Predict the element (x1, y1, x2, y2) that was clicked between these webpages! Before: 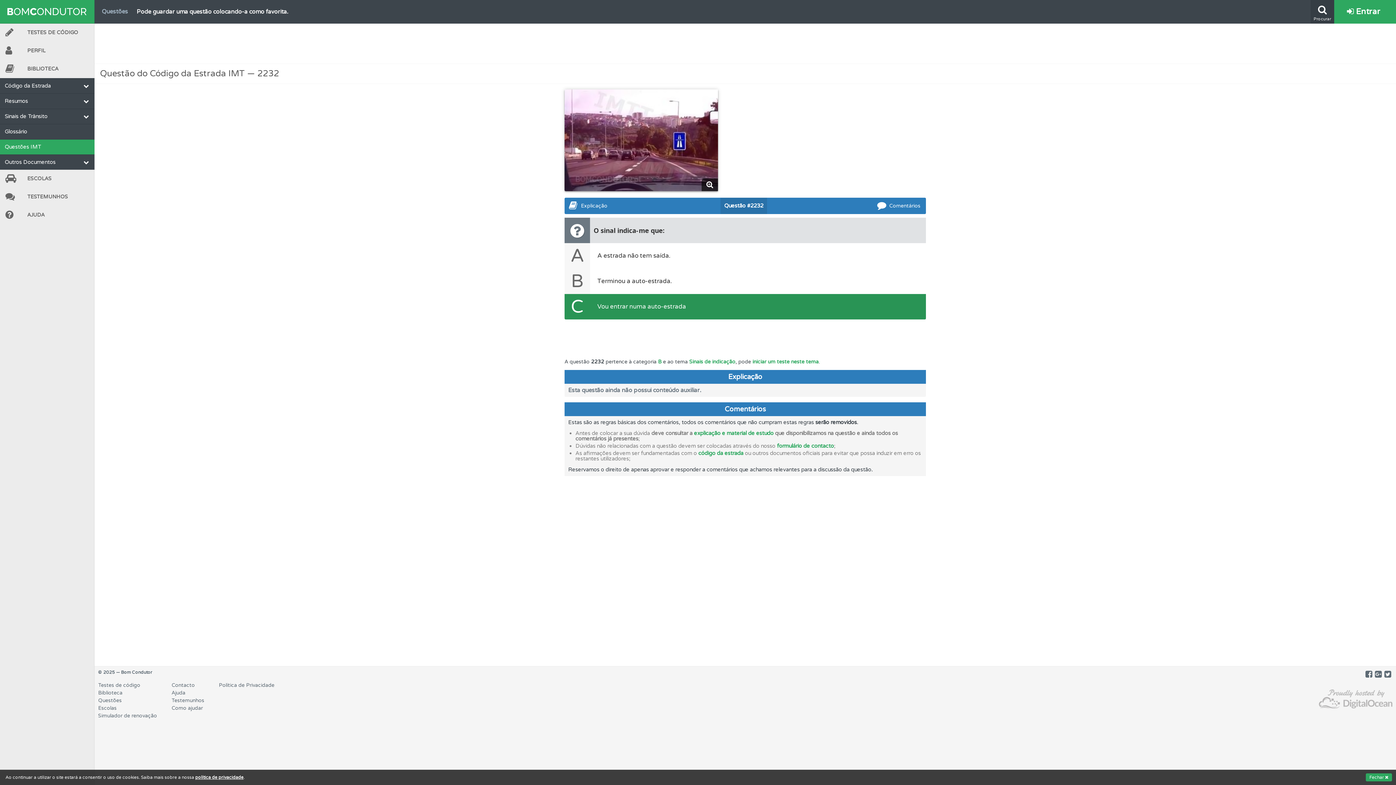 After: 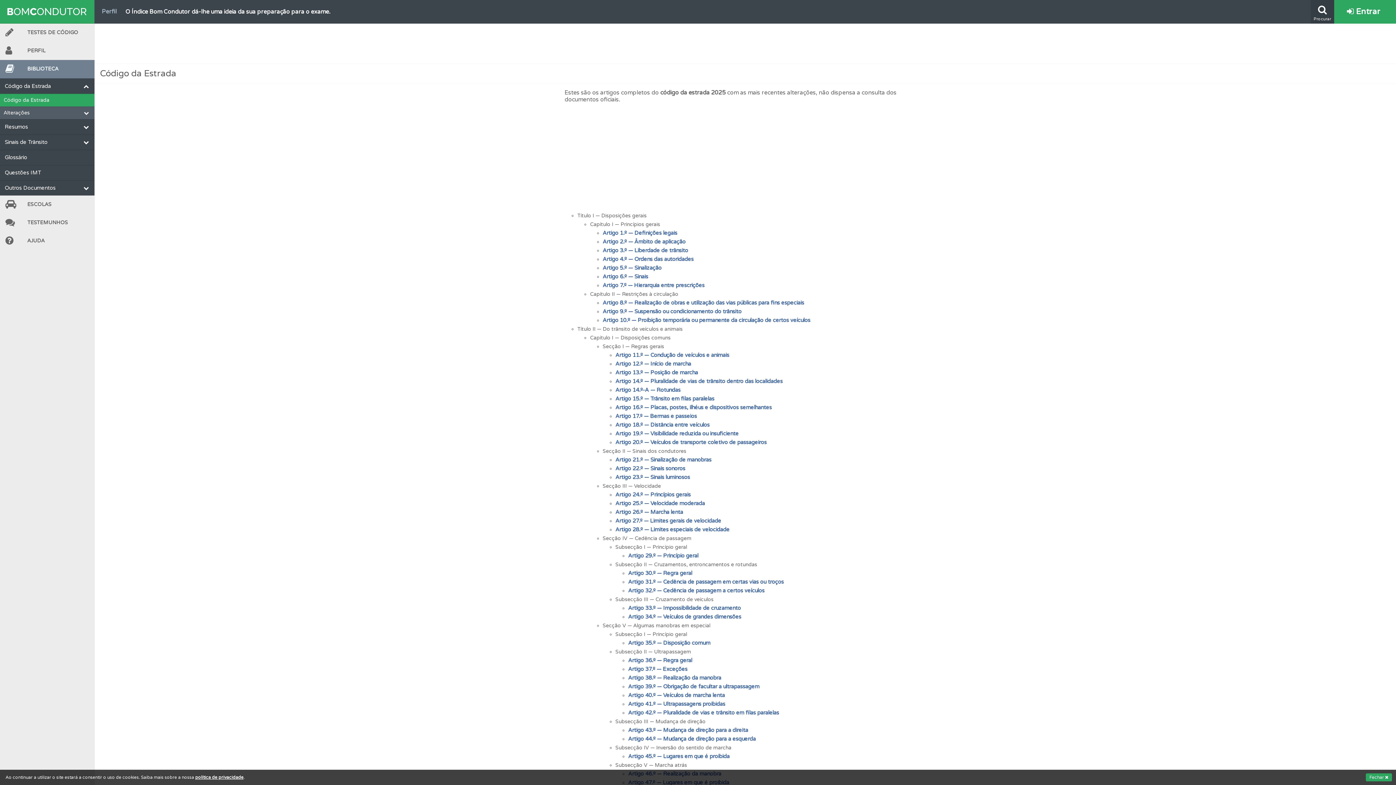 Action: label: código da estrada bbox: (698, 450, 743, 456)